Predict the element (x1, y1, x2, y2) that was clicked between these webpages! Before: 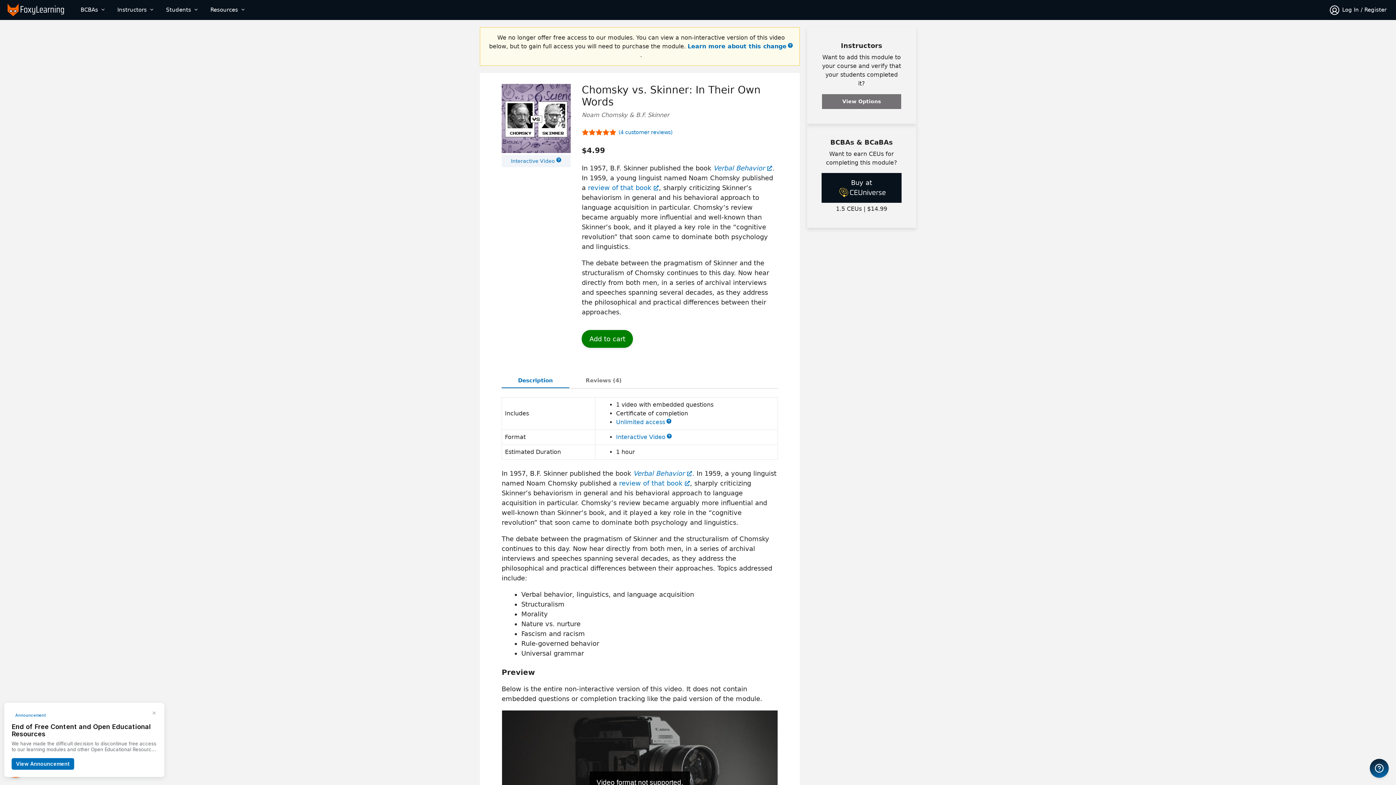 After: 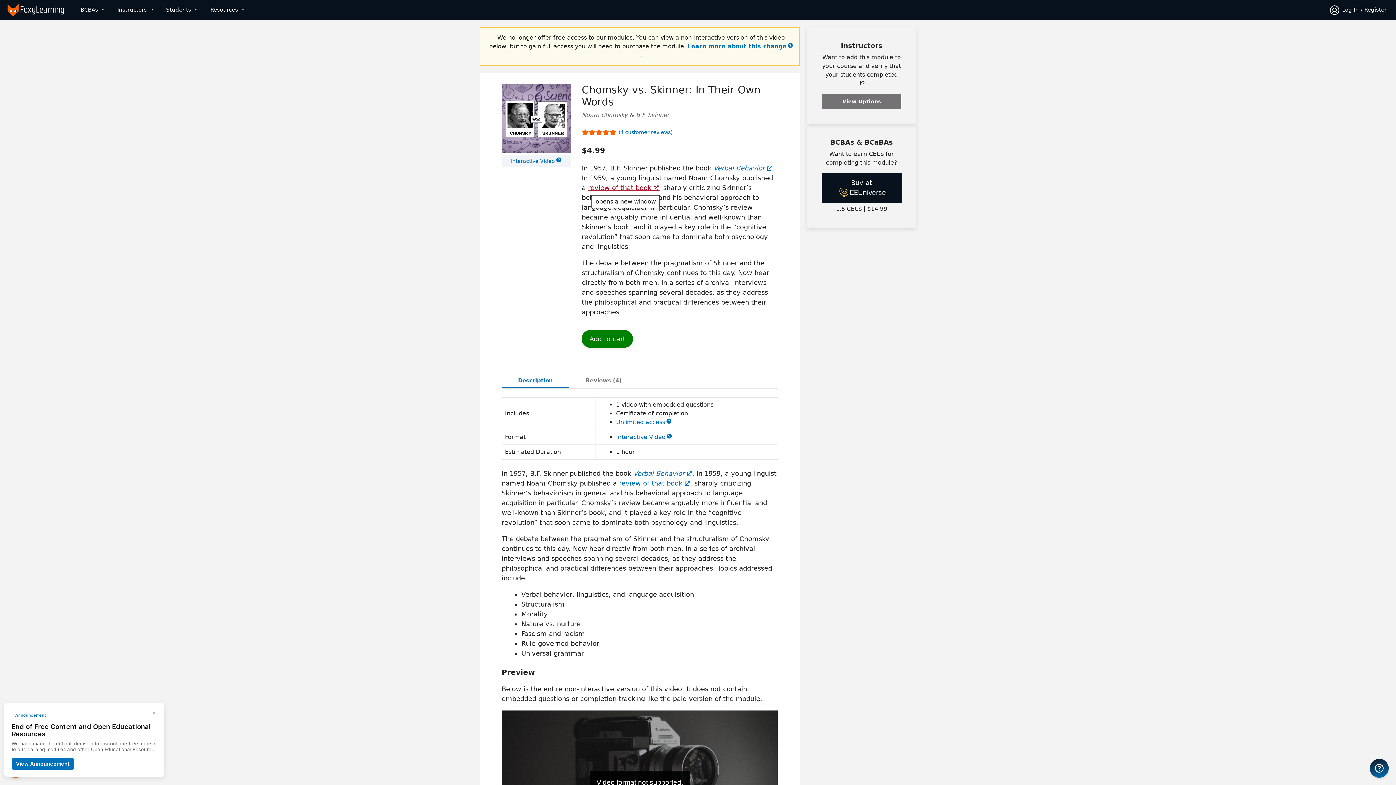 Action: label: review of that book, opens a new window bbox: (588, 183, 659, 191)